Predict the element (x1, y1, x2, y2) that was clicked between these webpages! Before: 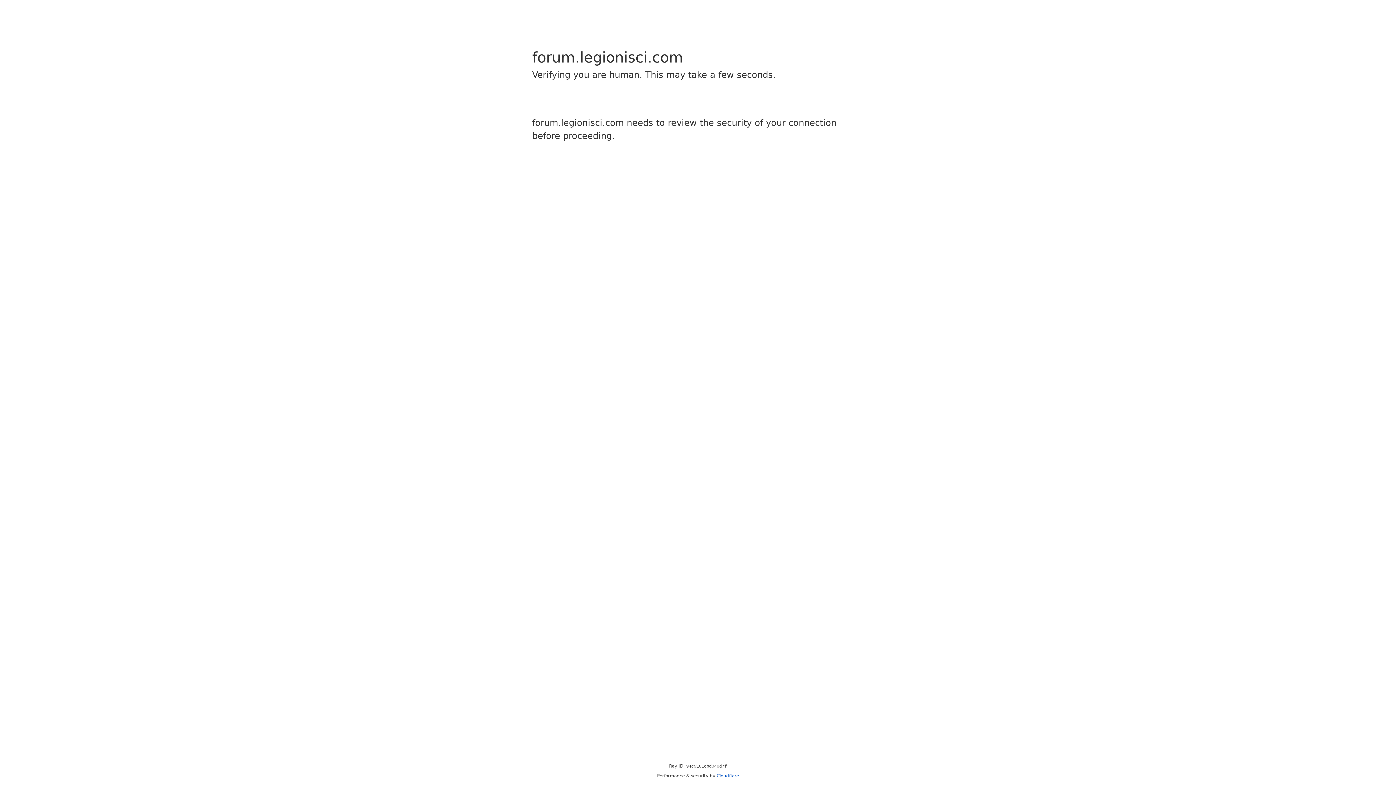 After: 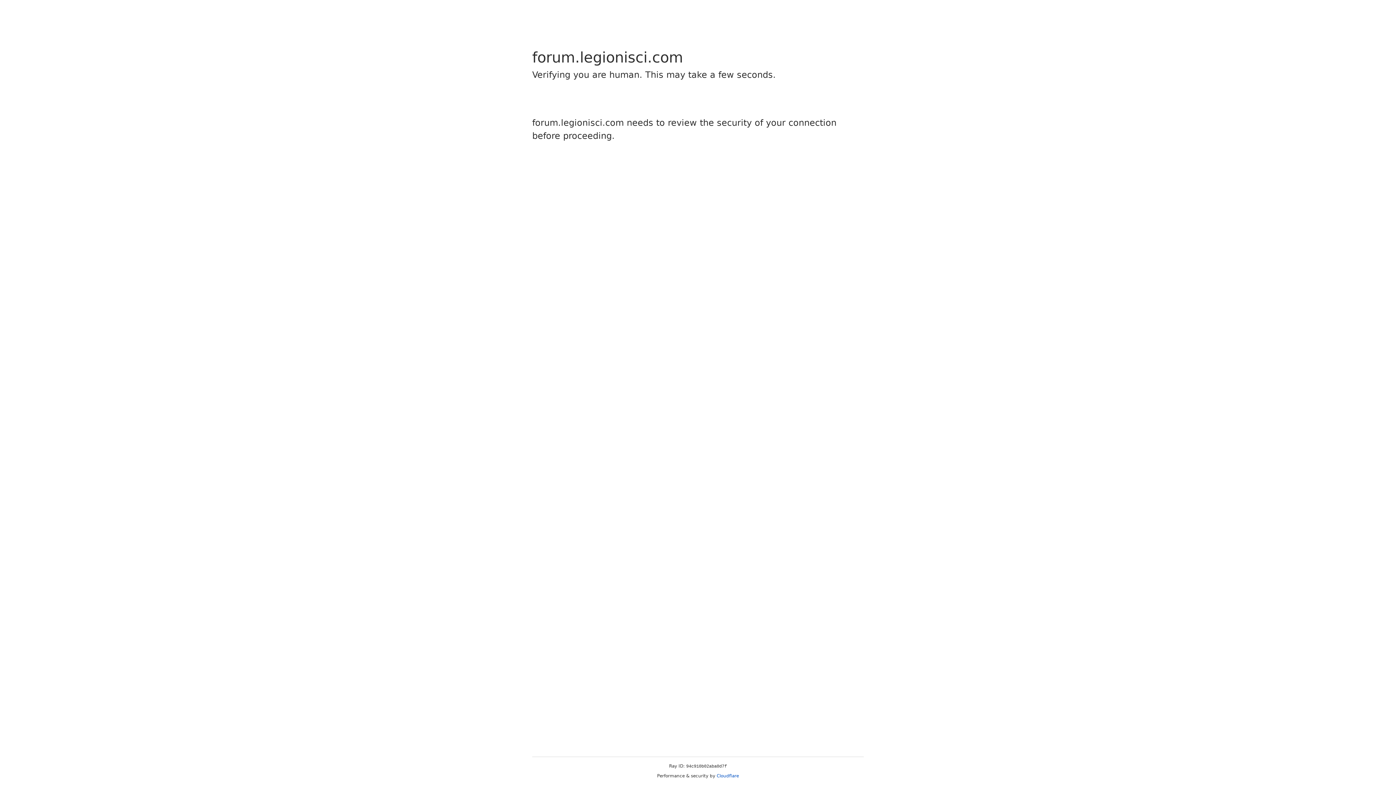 Action: label: Cloudflare bbox: (716, 773, 739, 778)